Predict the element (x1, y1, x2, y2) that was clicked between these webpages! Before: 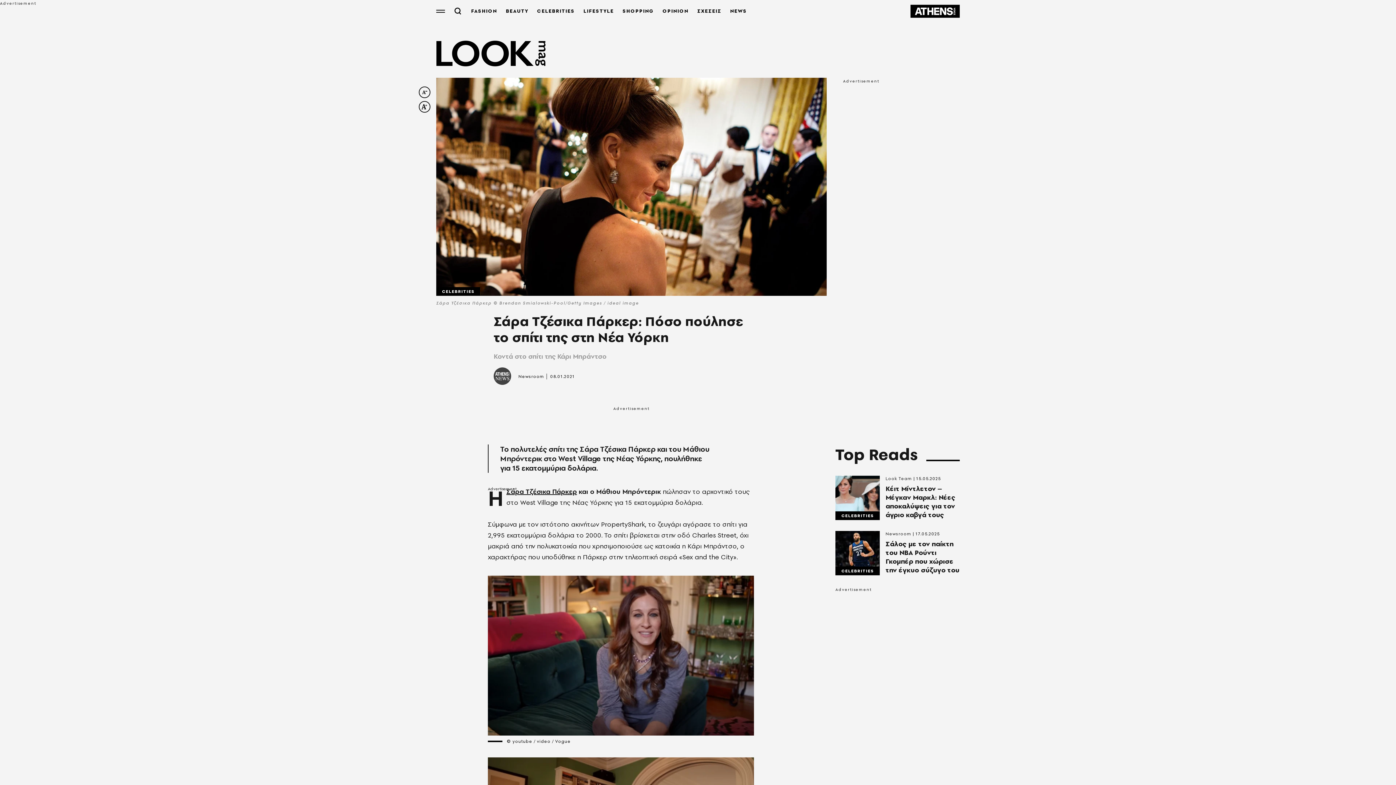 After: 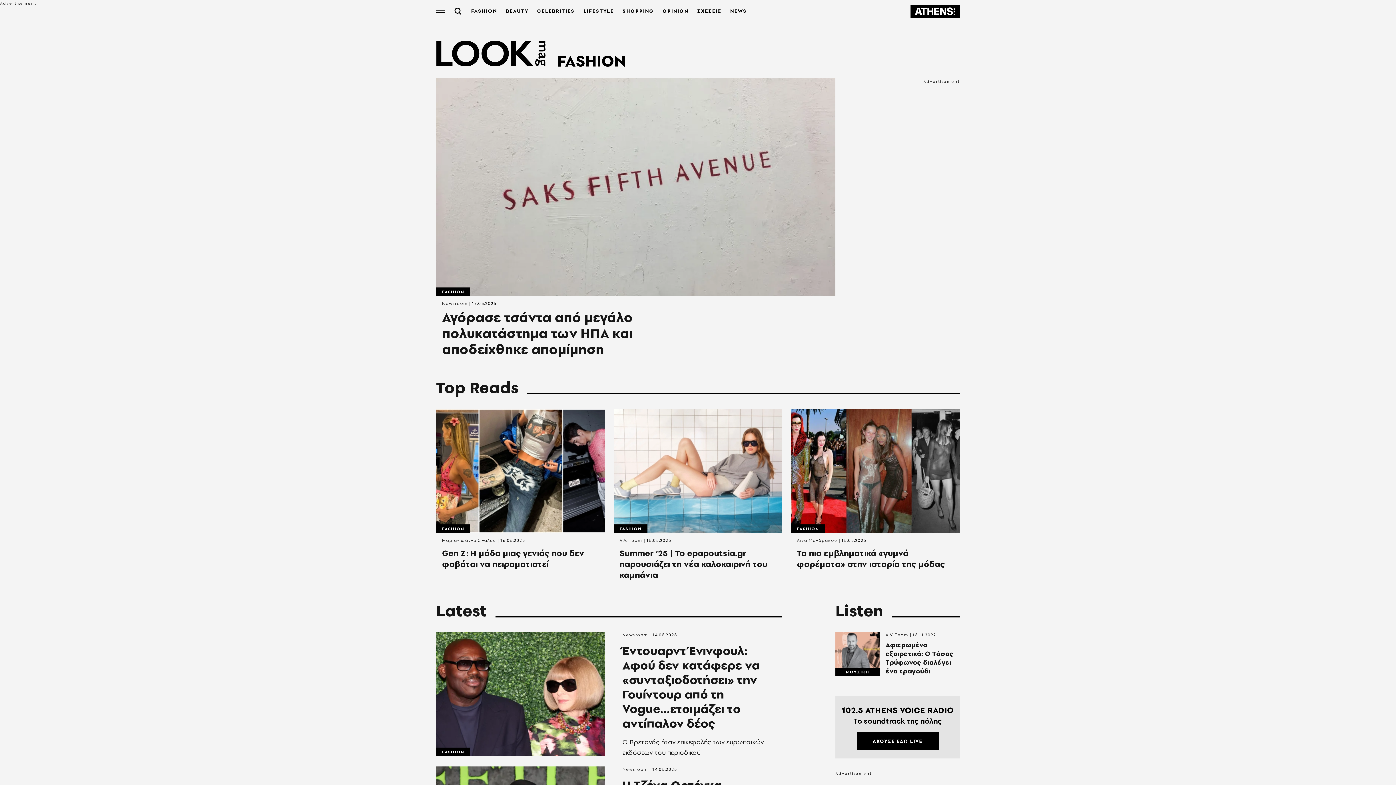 Action: bbox: (471, 6, 497, 16) label: FASHION